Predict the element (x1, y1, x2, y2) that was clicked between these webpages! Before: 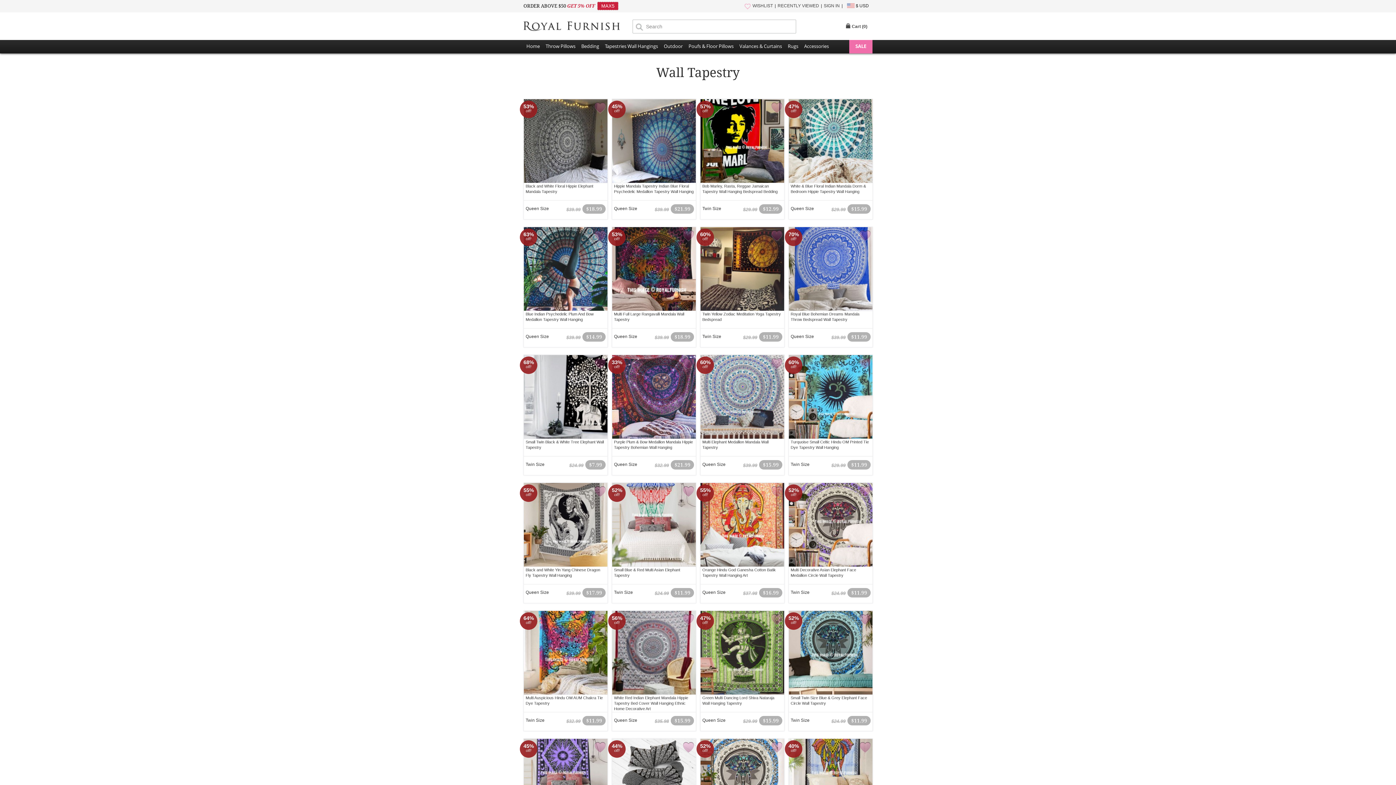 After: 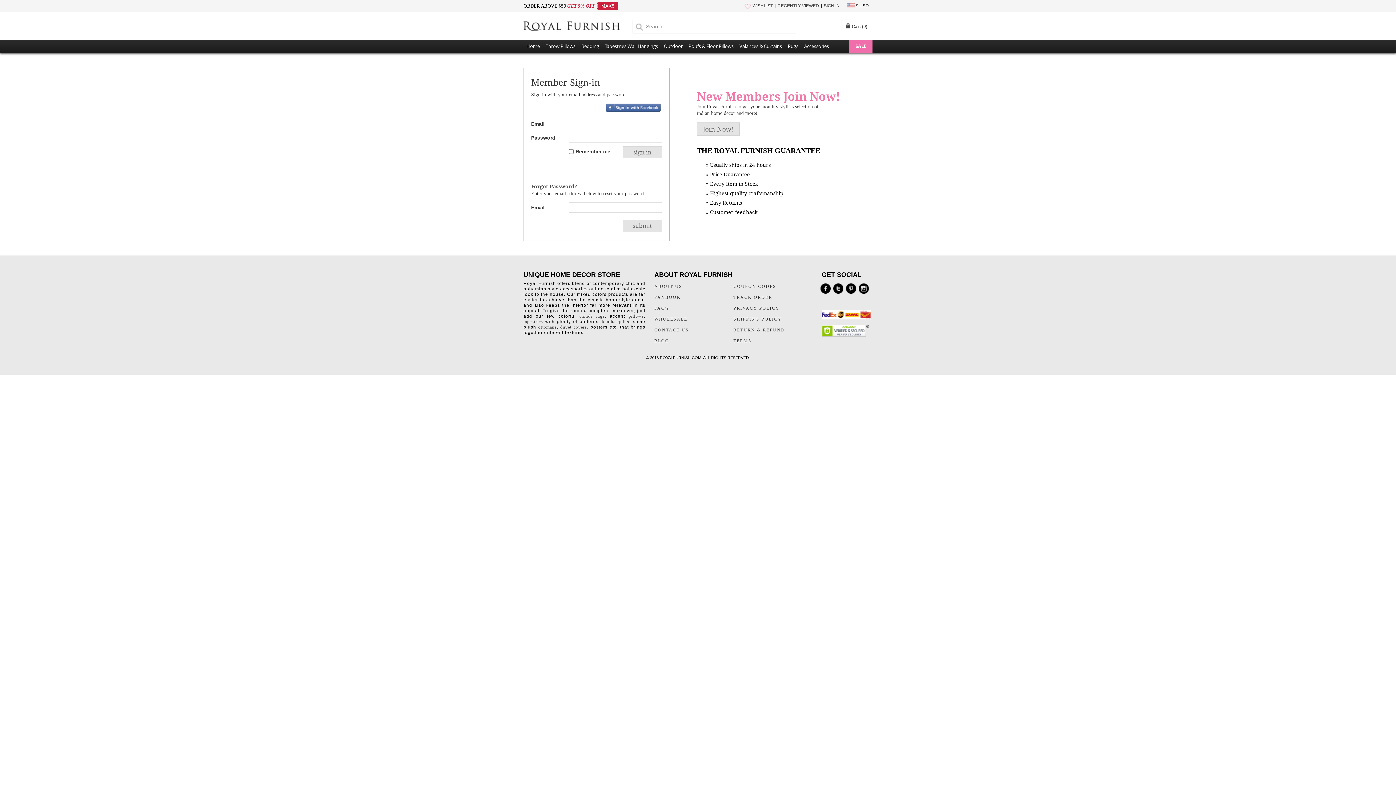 Action: bbox: (824, 3, 840, 8) label: SIGN IN